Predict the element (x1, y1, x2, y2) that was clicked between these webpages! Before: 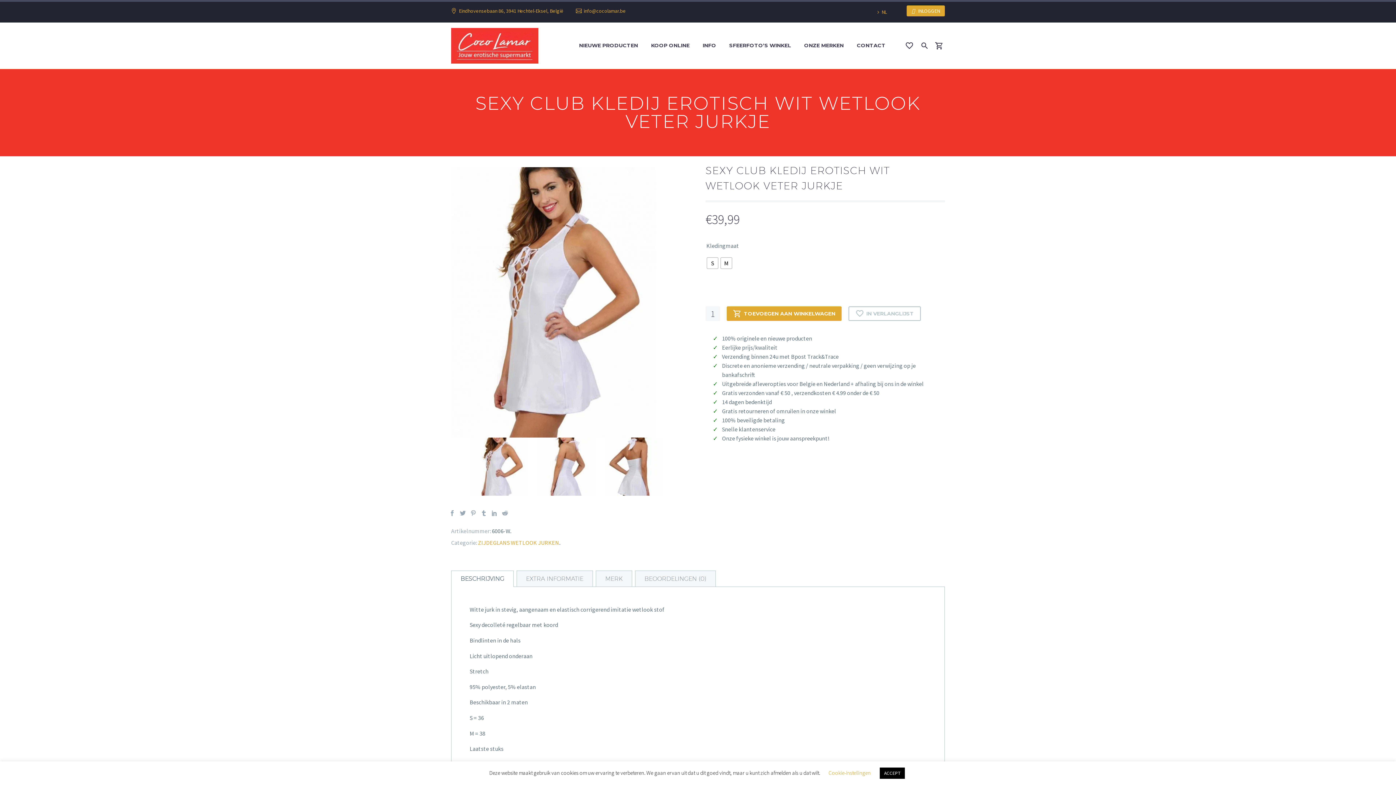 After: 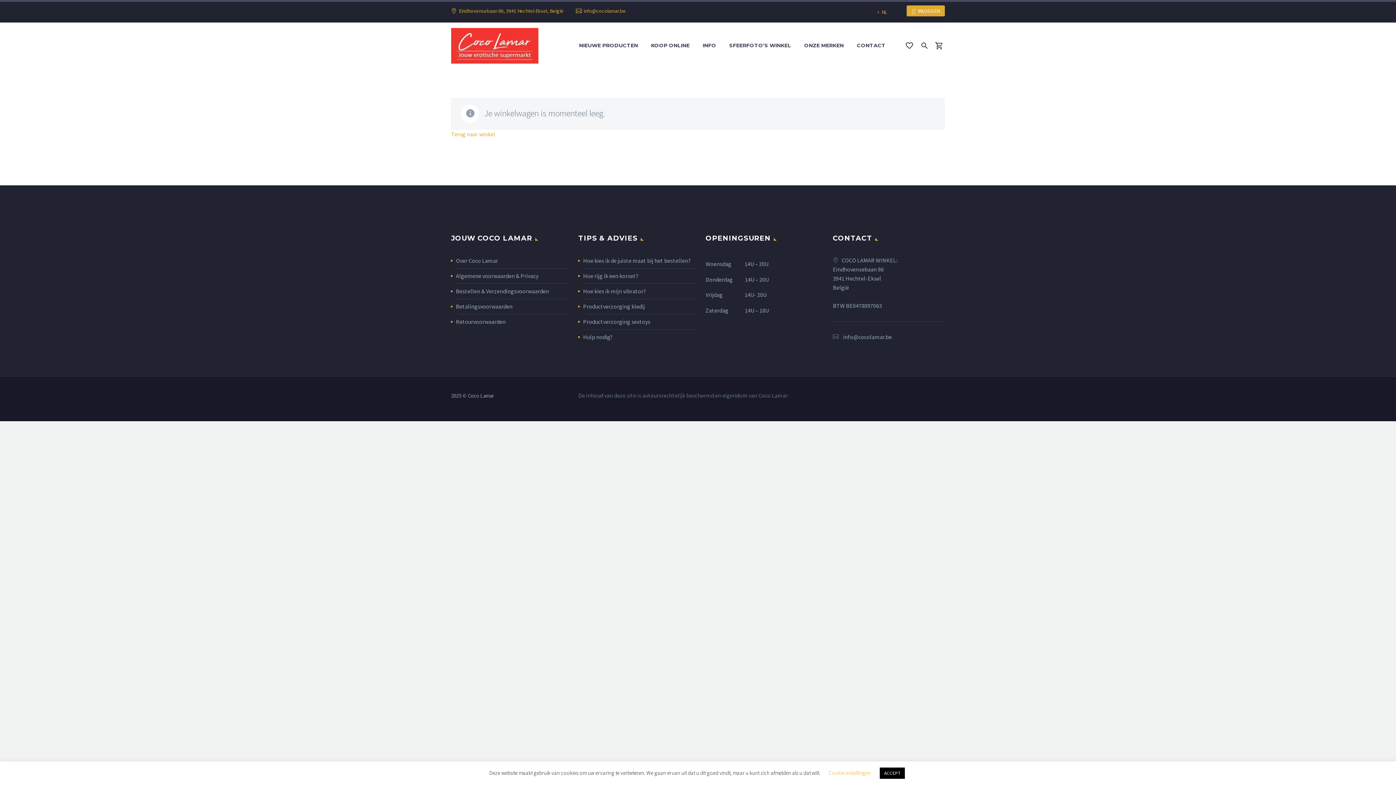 Action: bbox: (933, 41, 951, 50)